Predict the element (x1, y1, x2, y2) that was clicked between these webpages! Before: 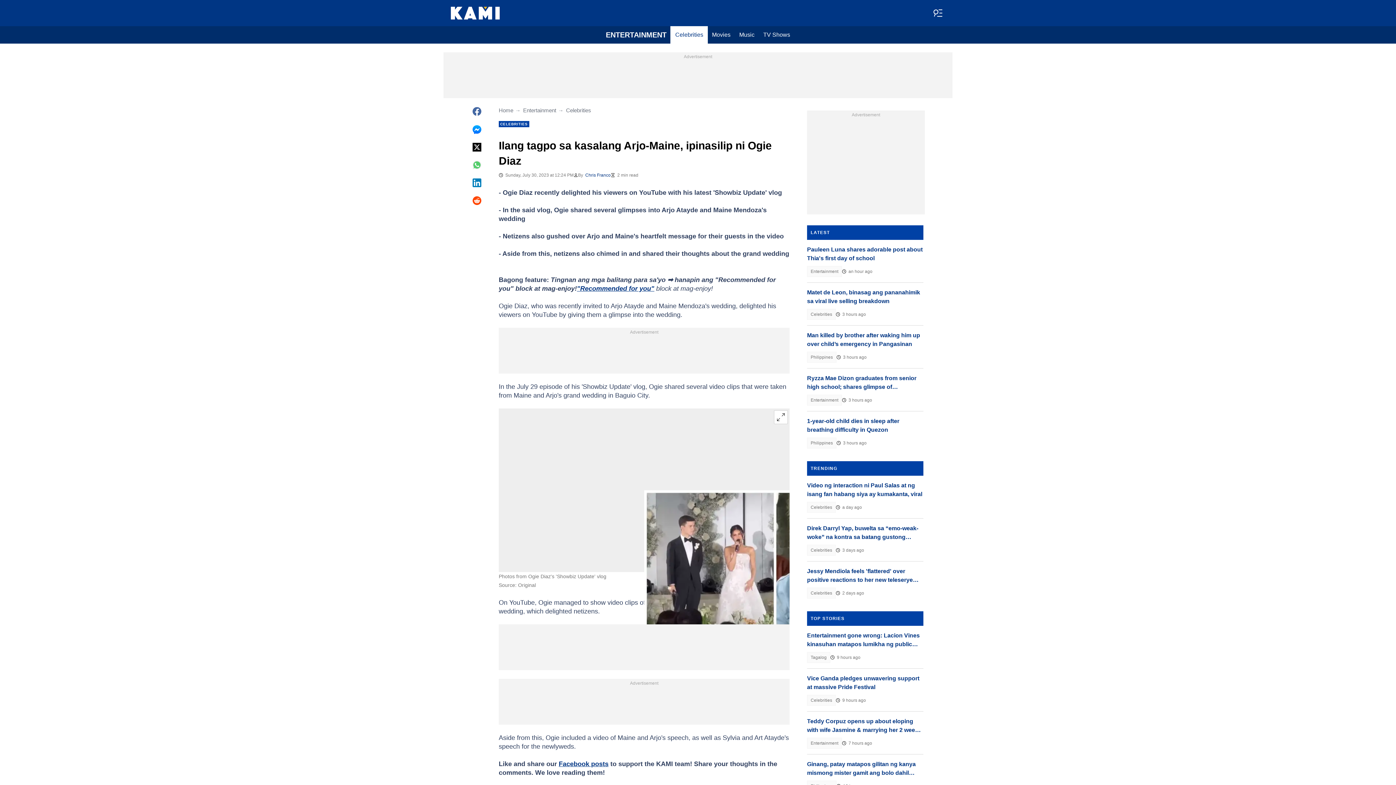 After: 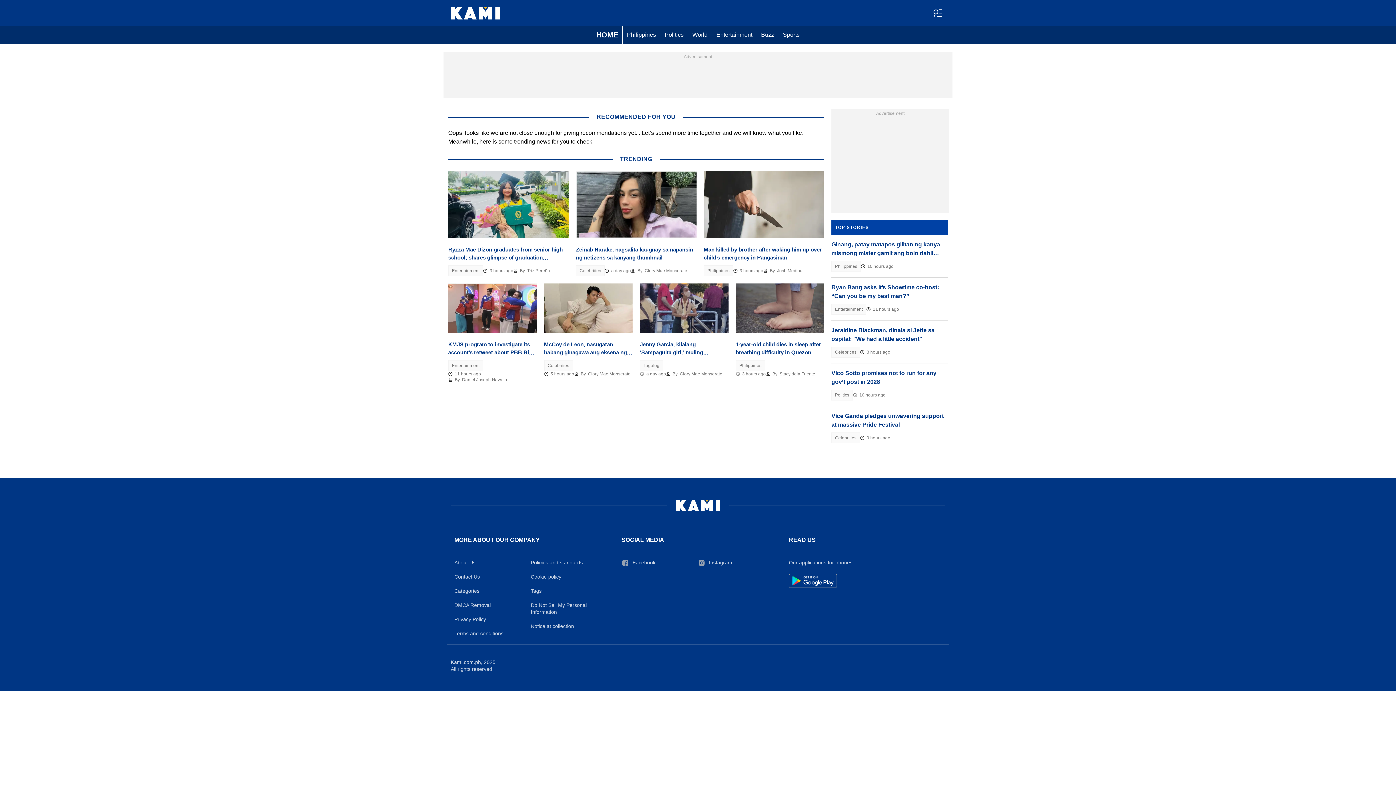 Action: label: "Recommended for you" bbox: (577, 285, 654, 292)